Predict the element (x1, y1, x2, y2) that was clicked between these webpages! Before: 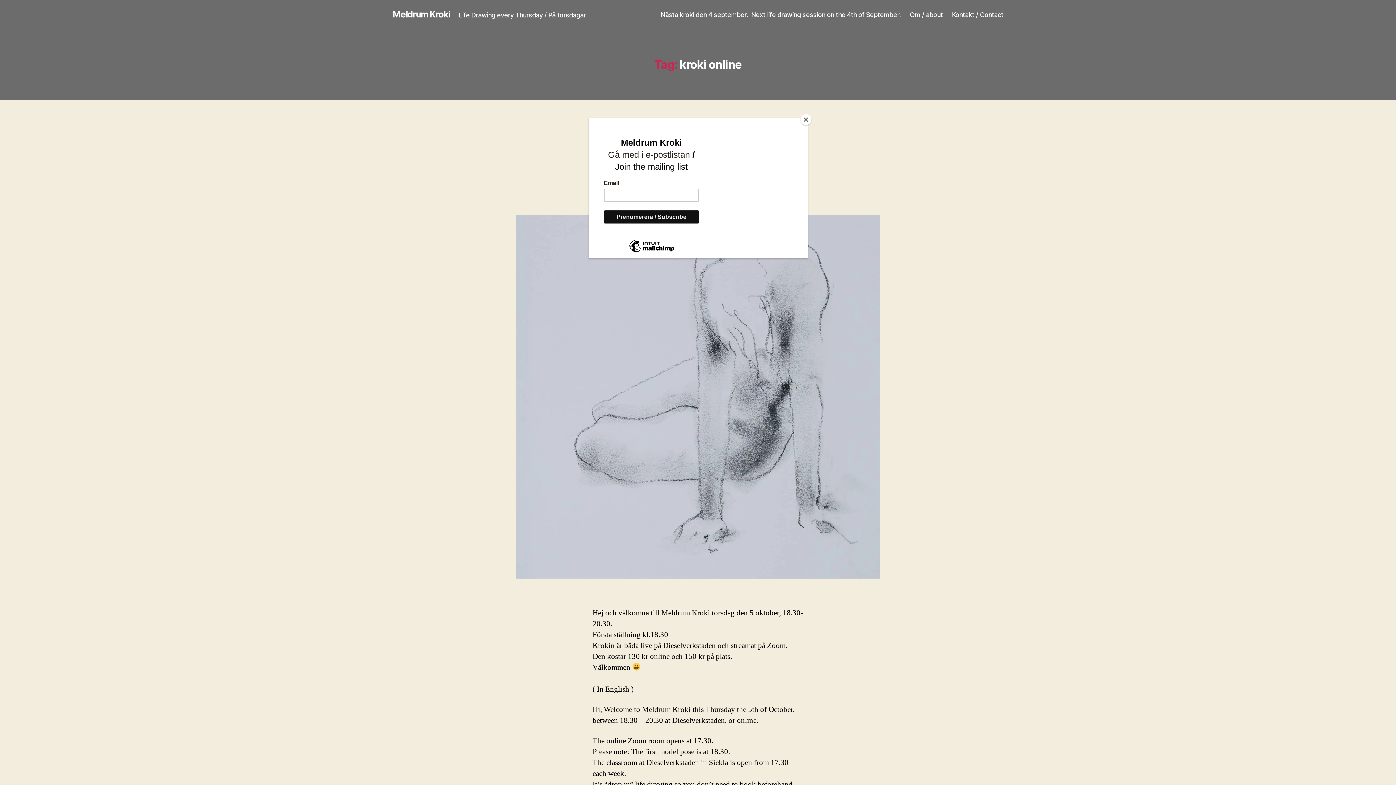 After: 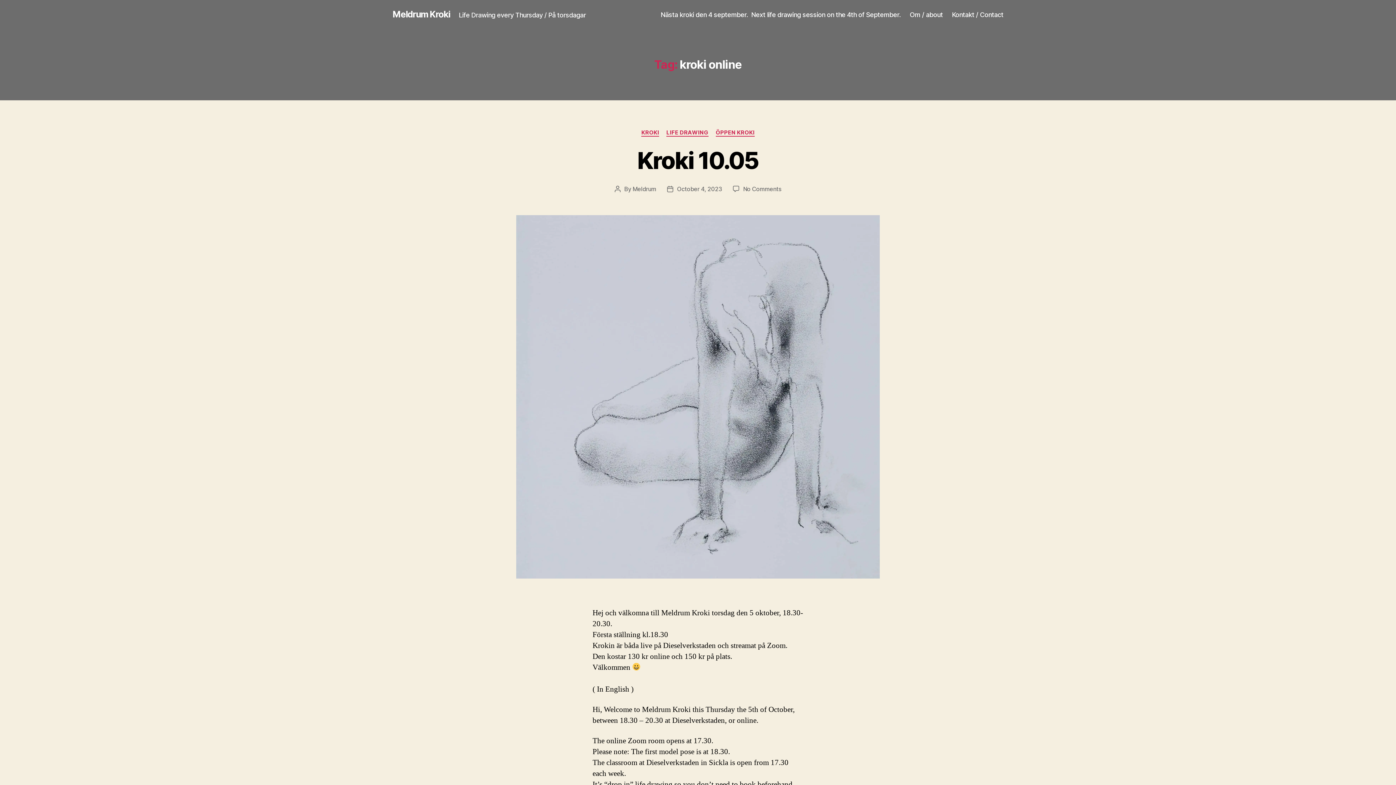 Action: bbox: (800, 114, 811, 125) label: Close